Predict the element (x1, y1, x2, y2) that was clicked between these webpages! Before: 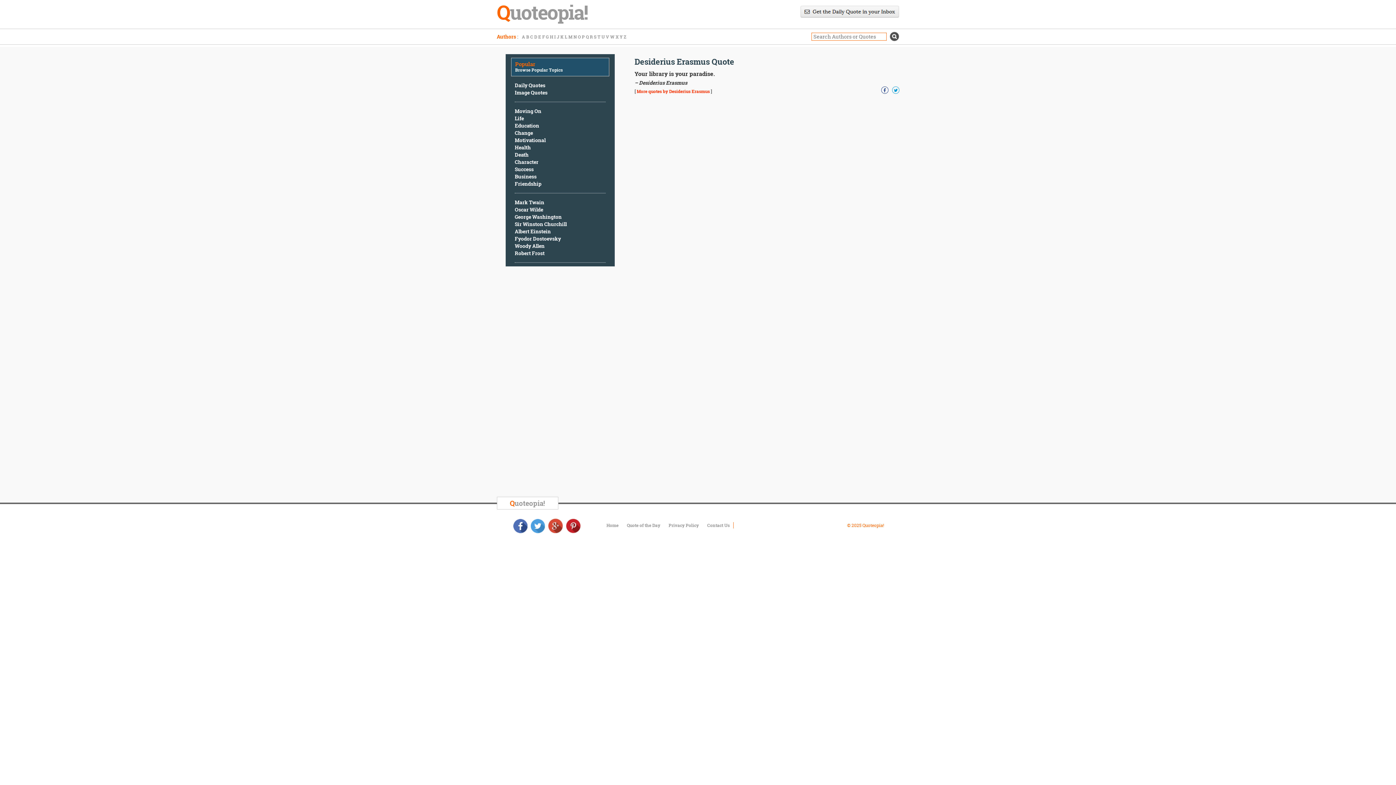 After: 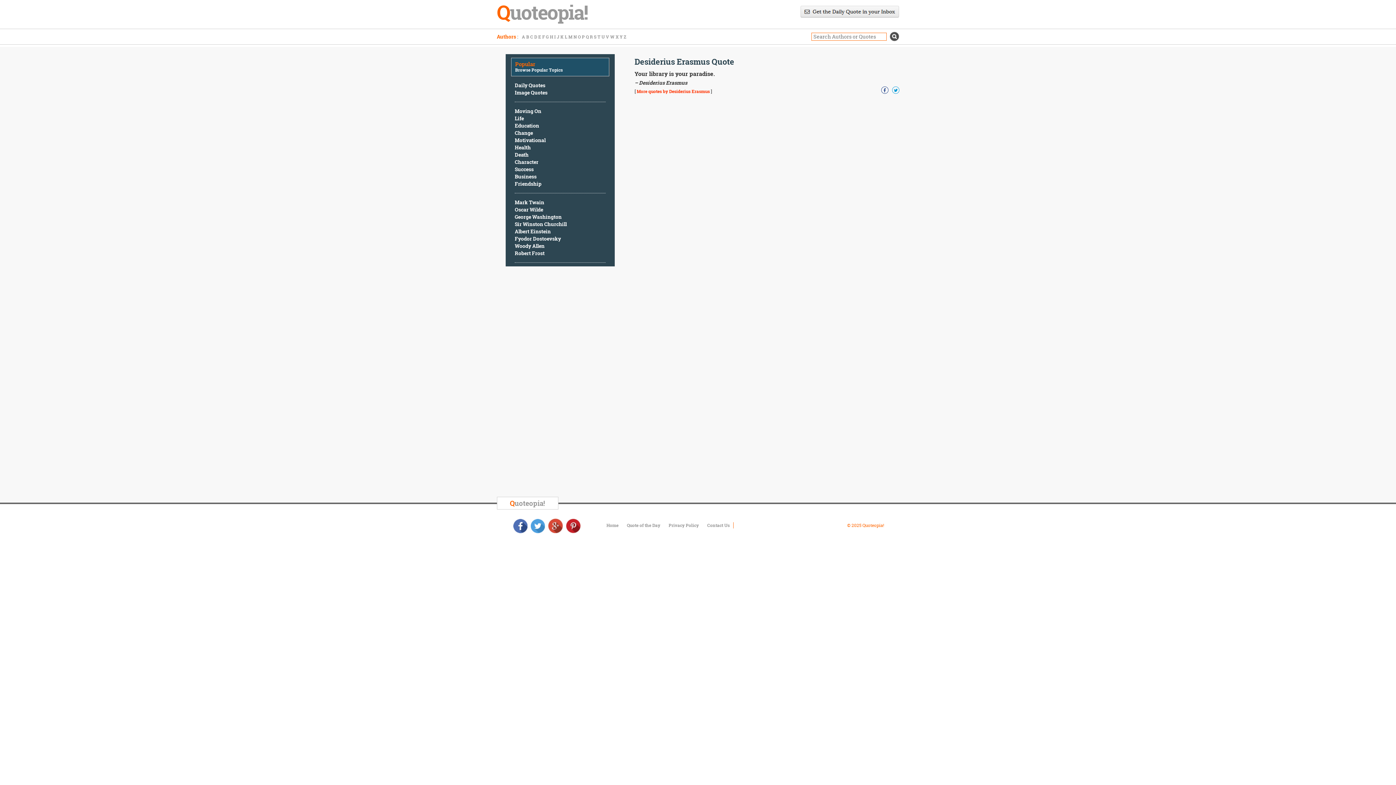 Action: bbox: (548, 518, 563, 533)